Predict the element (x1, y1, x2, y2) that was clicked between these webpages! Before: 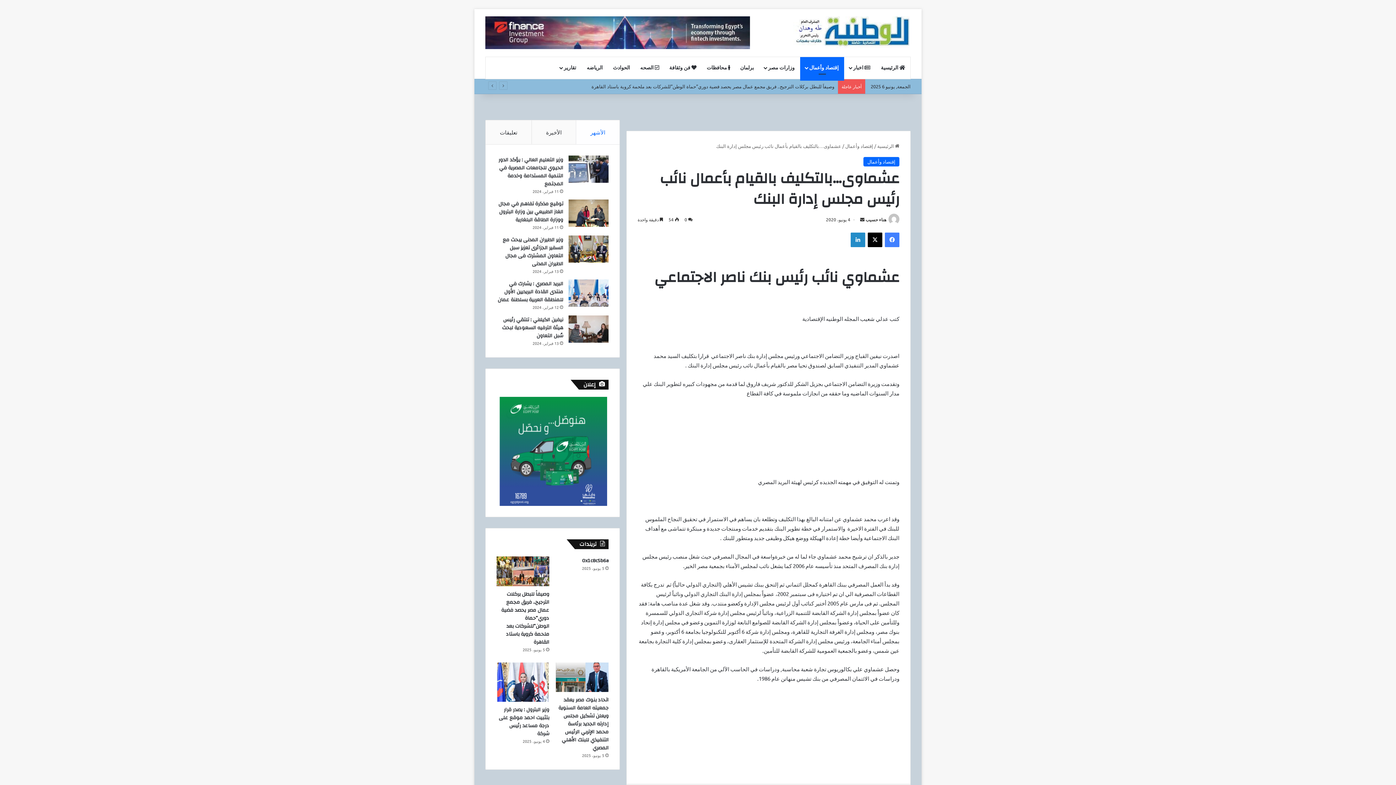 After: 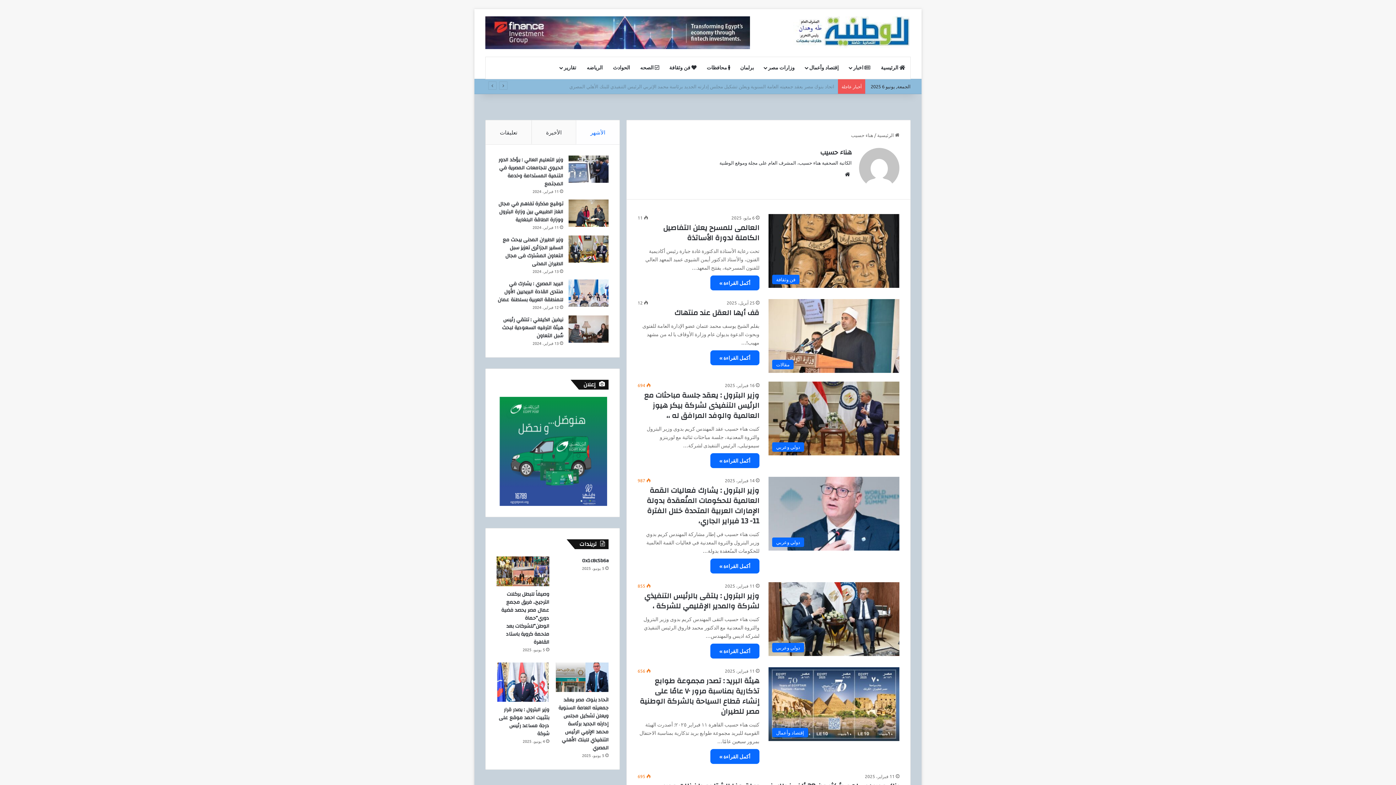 Action: bbox: (887, 216, 899, 222)